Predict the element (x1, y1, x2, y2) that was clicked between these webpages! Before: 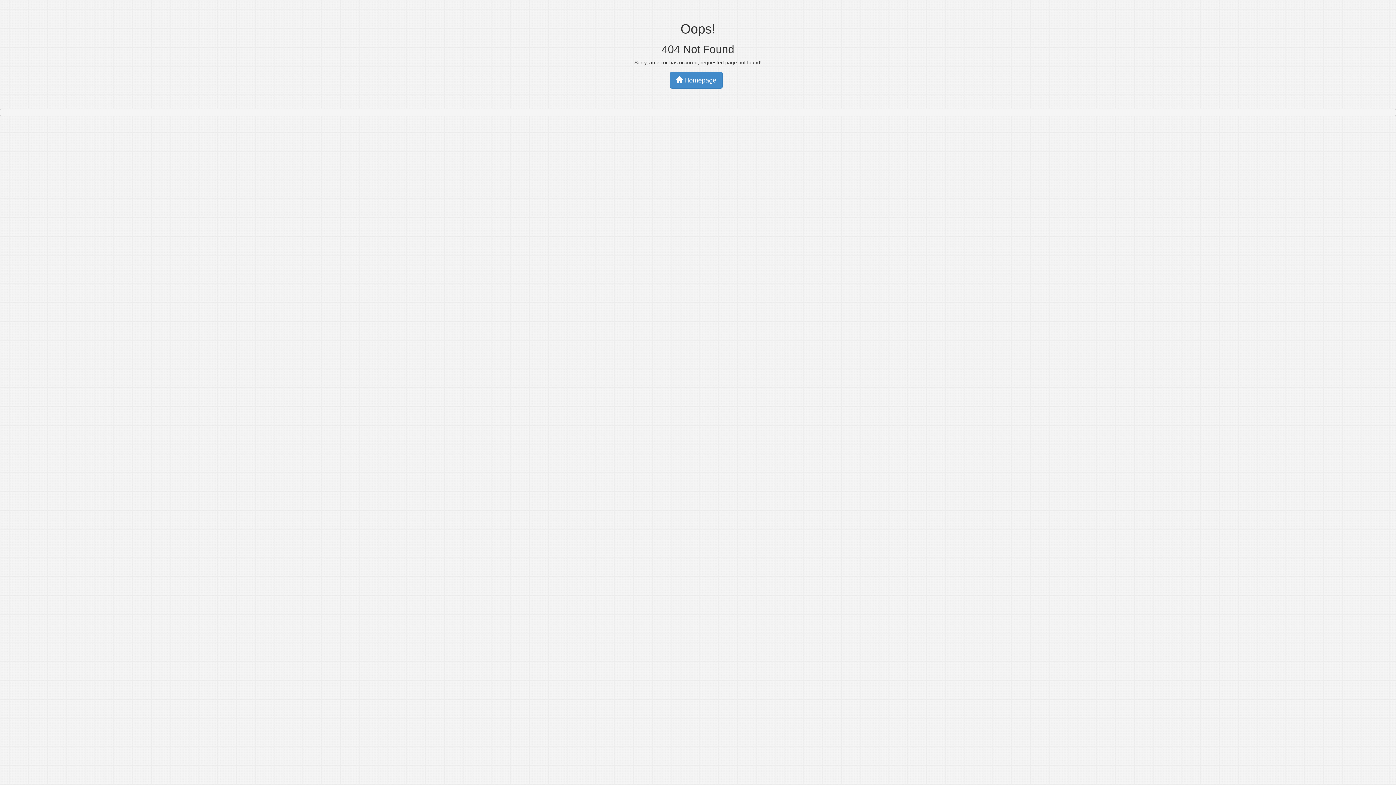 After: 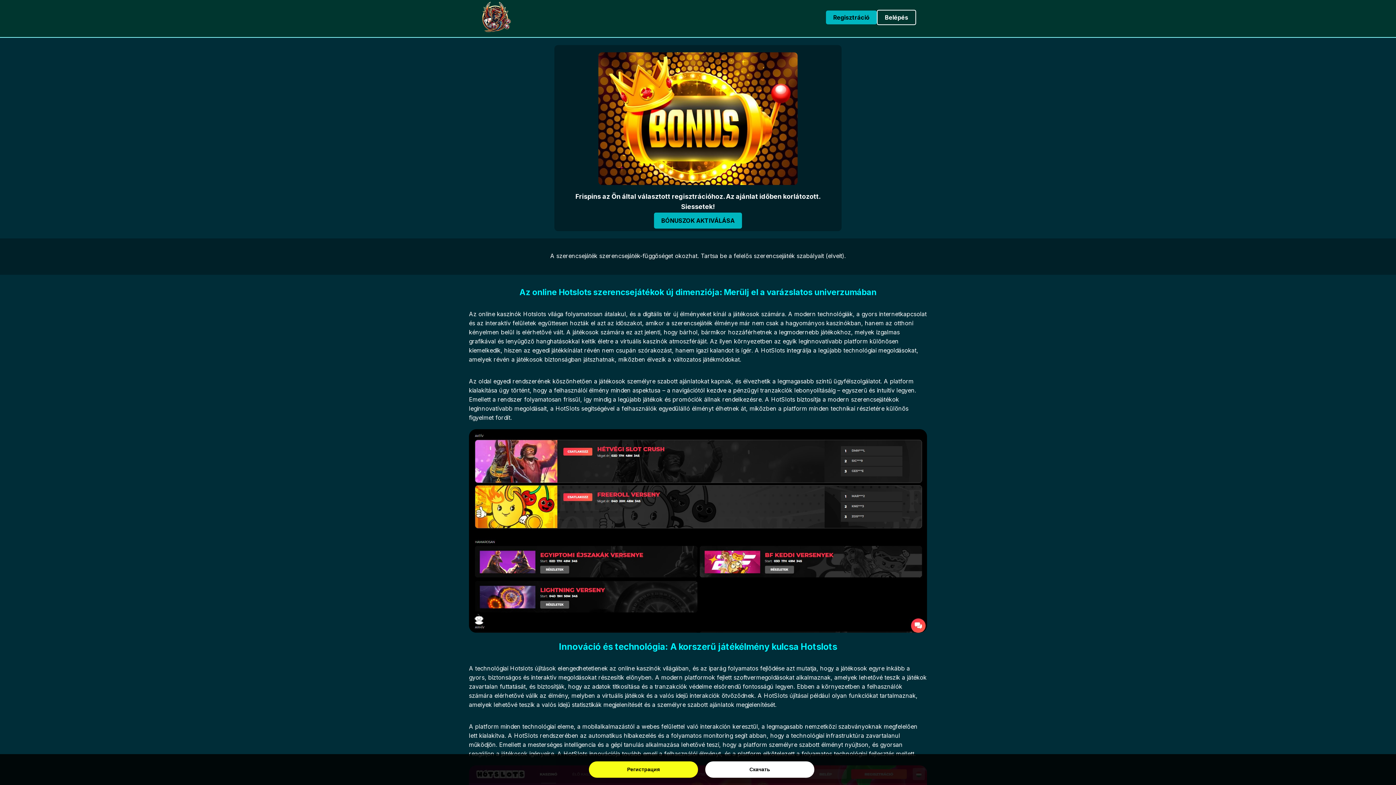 Action: bbox: (670, 71, 722, 88) label:  Homepage